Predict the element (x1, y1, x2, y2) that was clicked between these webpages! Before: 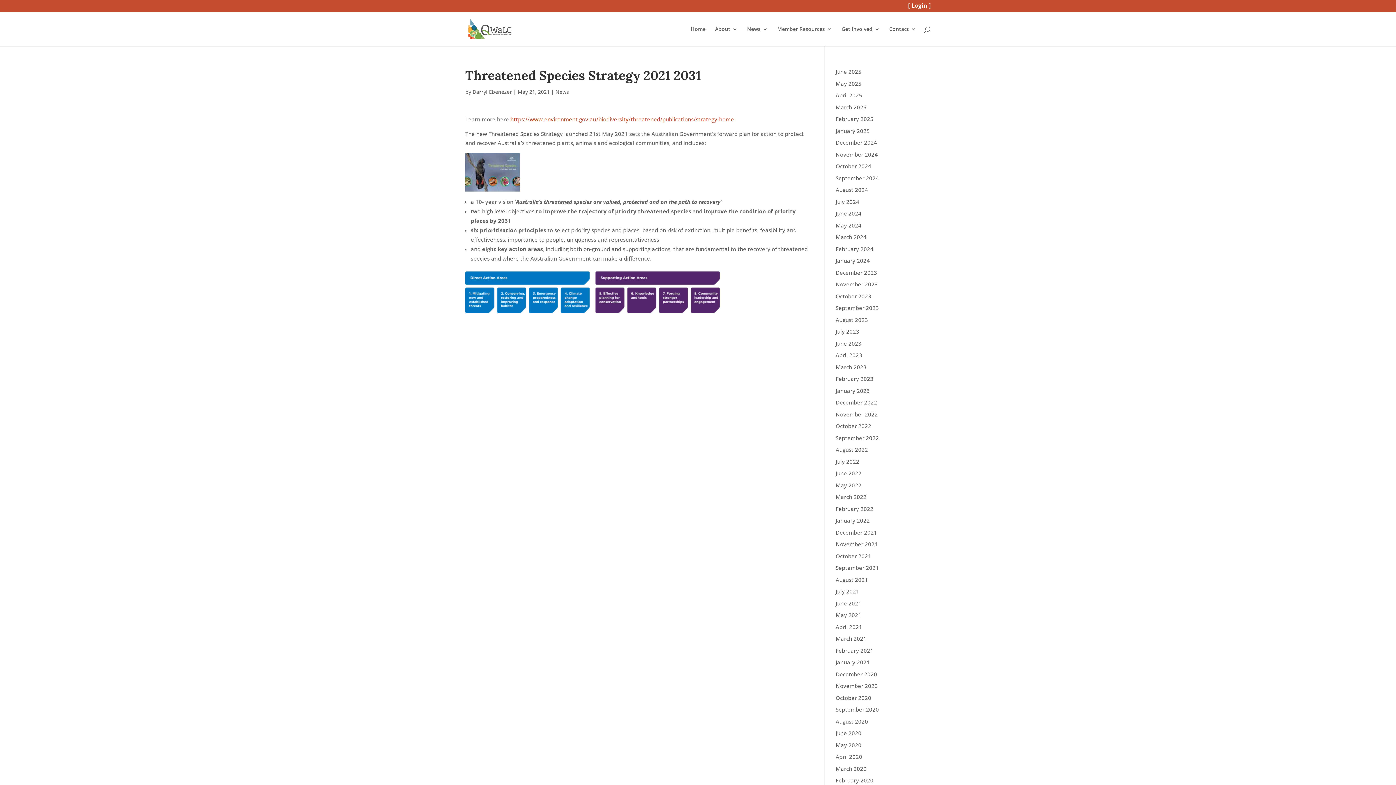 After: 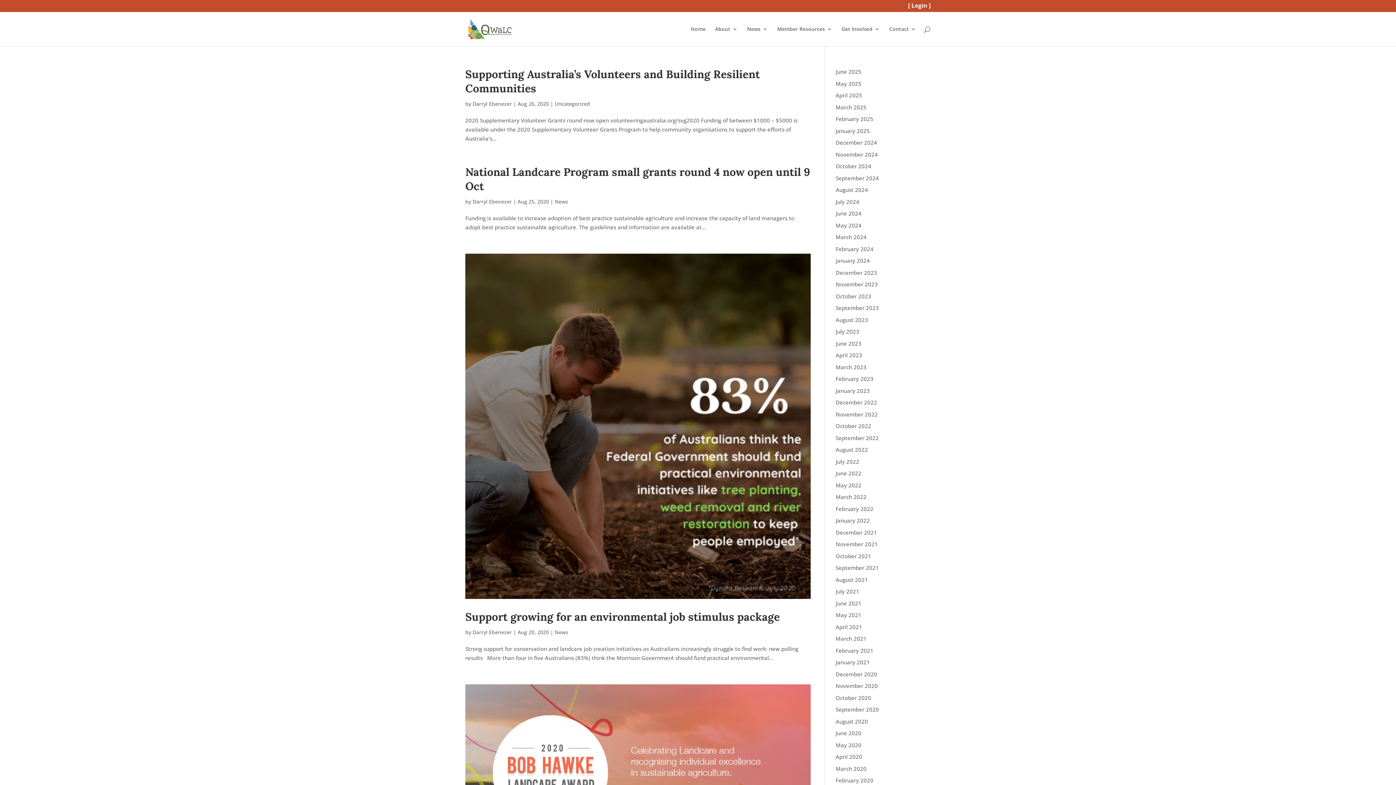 Action: label: August 2020 bbox: (835, 718, 868, 725)